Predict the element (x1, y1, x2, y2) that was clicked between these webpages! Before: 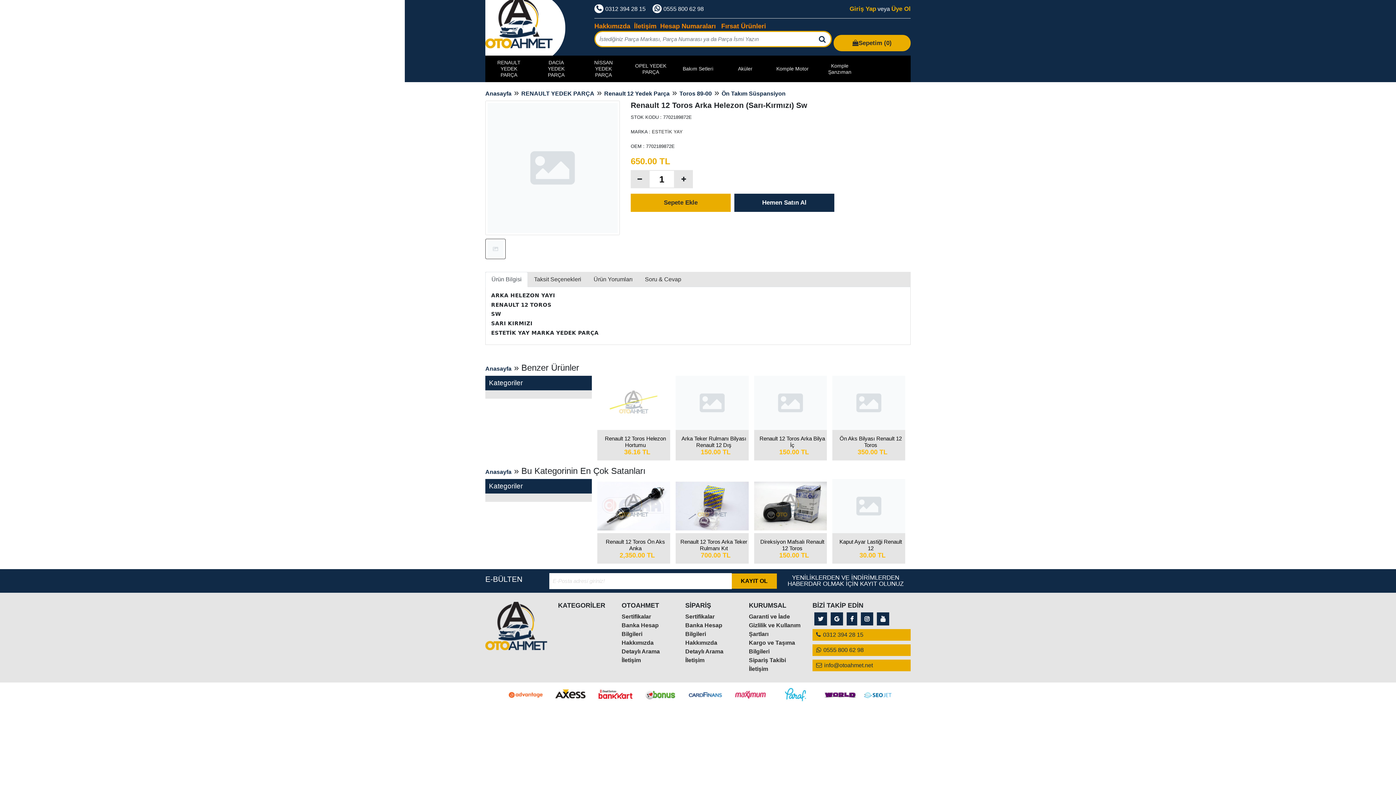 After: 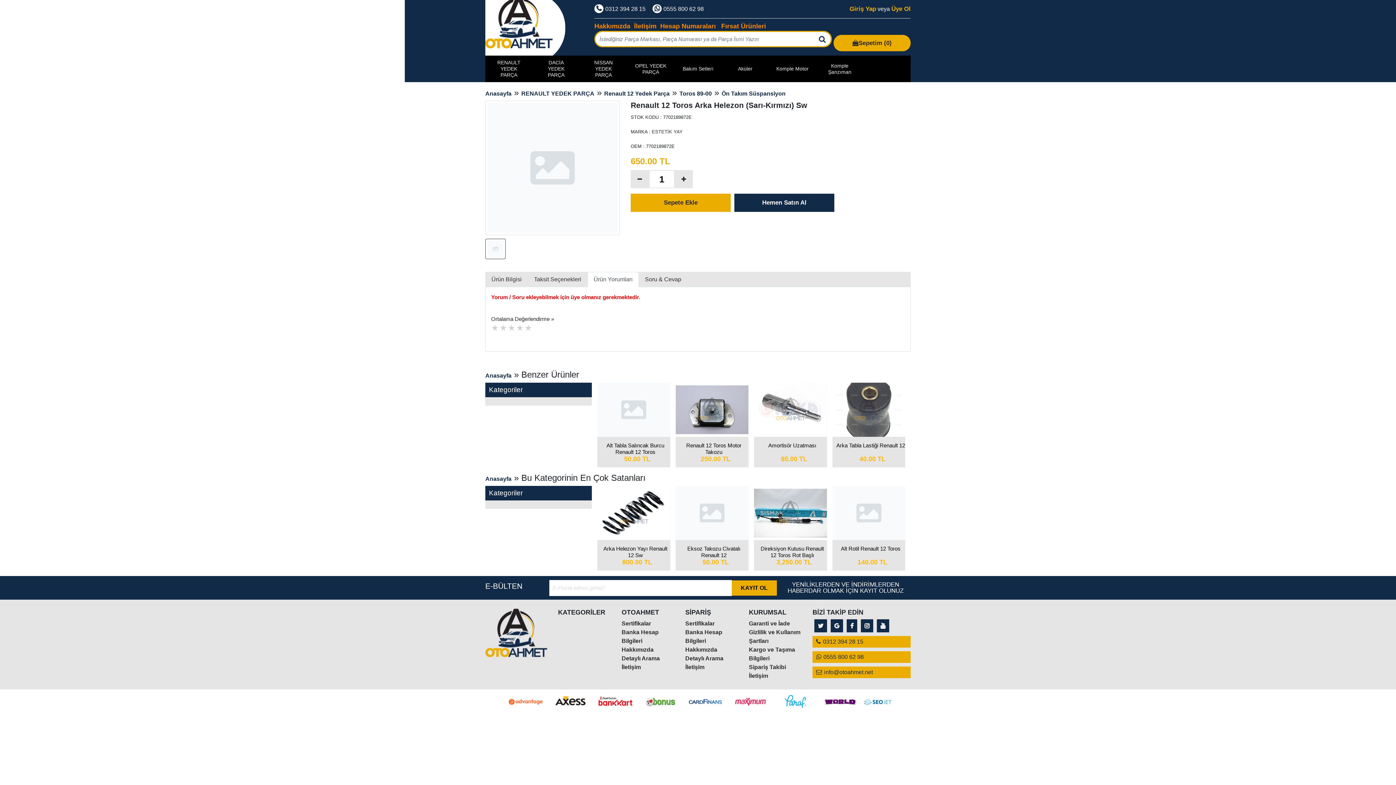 Action: bbox: (587, 272, 638, 287) label: Ürün Yorumları